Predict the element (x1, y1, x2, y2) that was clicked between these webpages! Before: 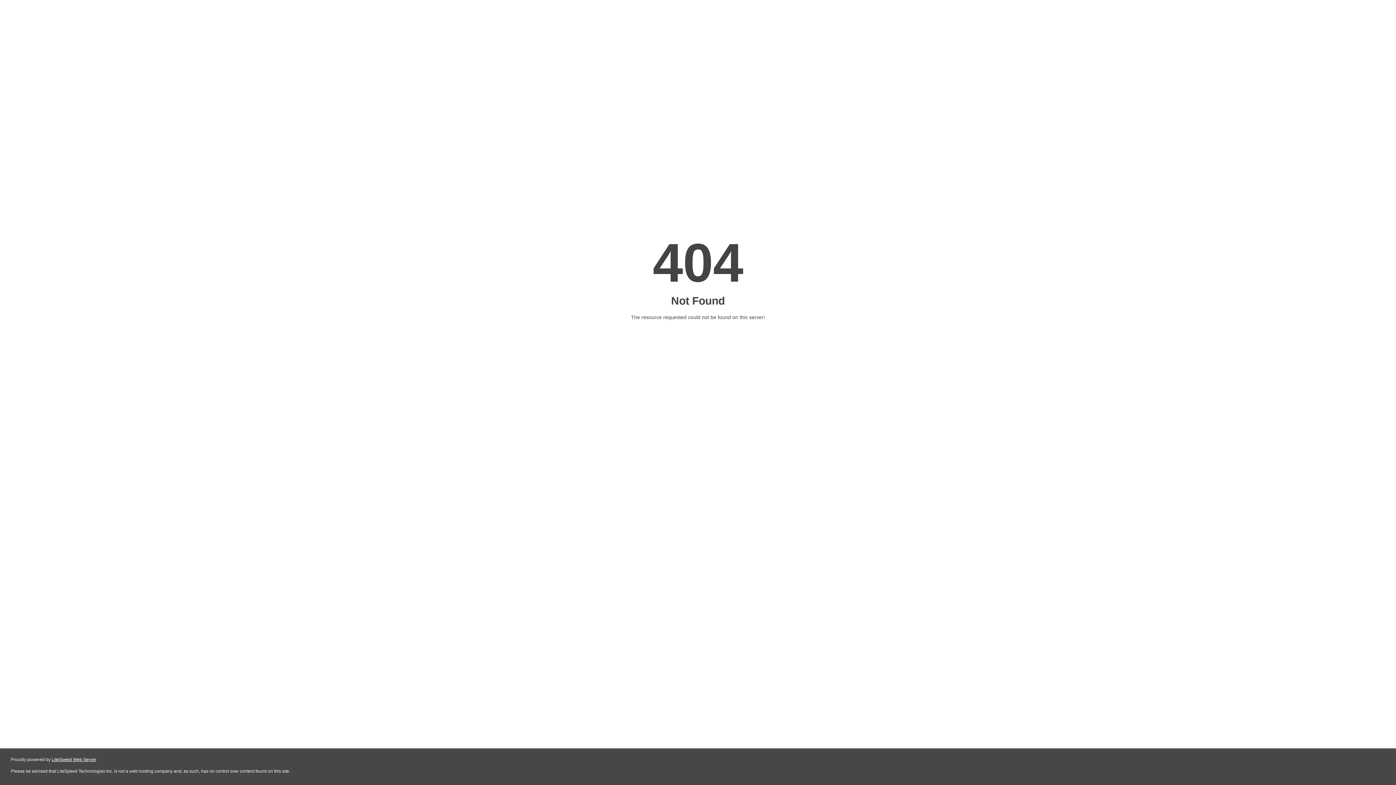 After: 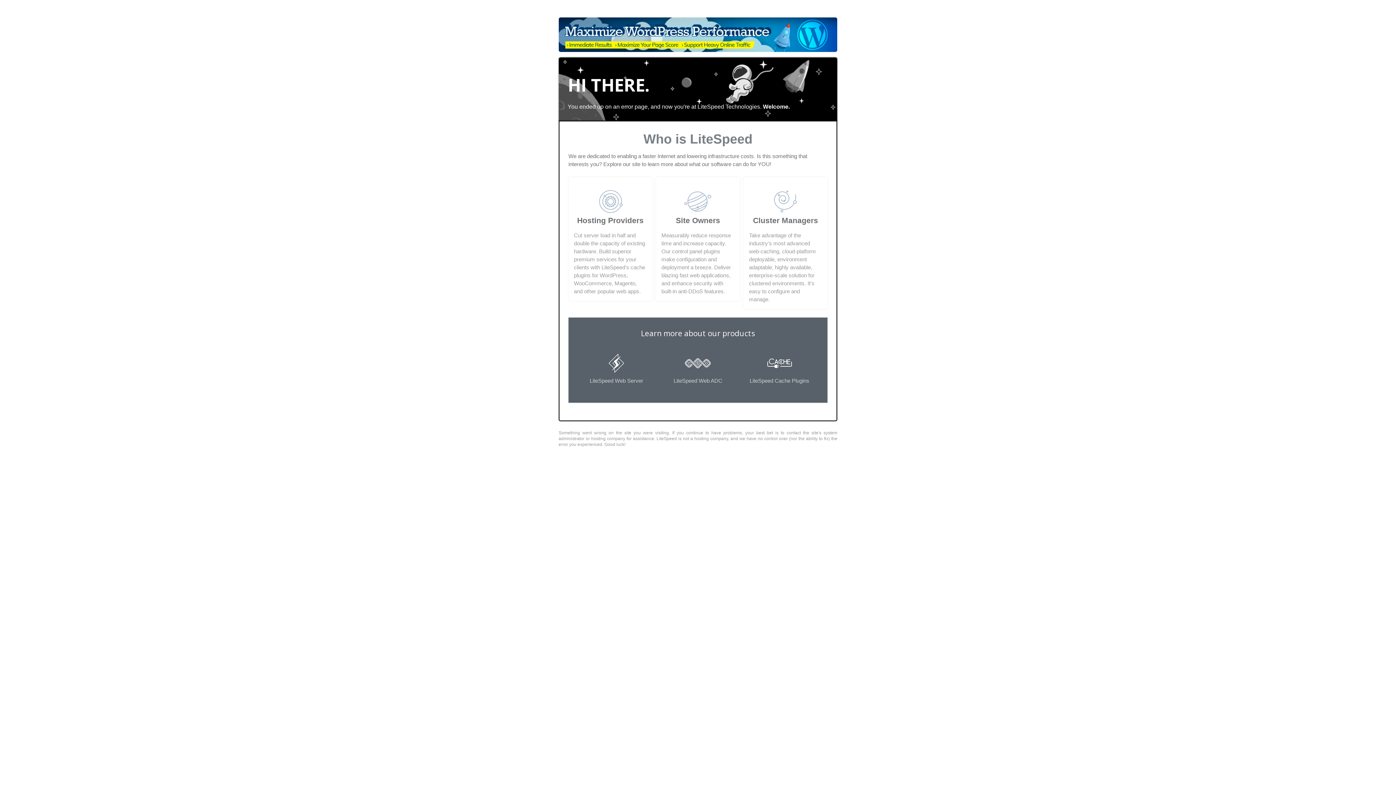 Action: label: LiteSpeed Web Server bbox: (51, 757, 96, 762)